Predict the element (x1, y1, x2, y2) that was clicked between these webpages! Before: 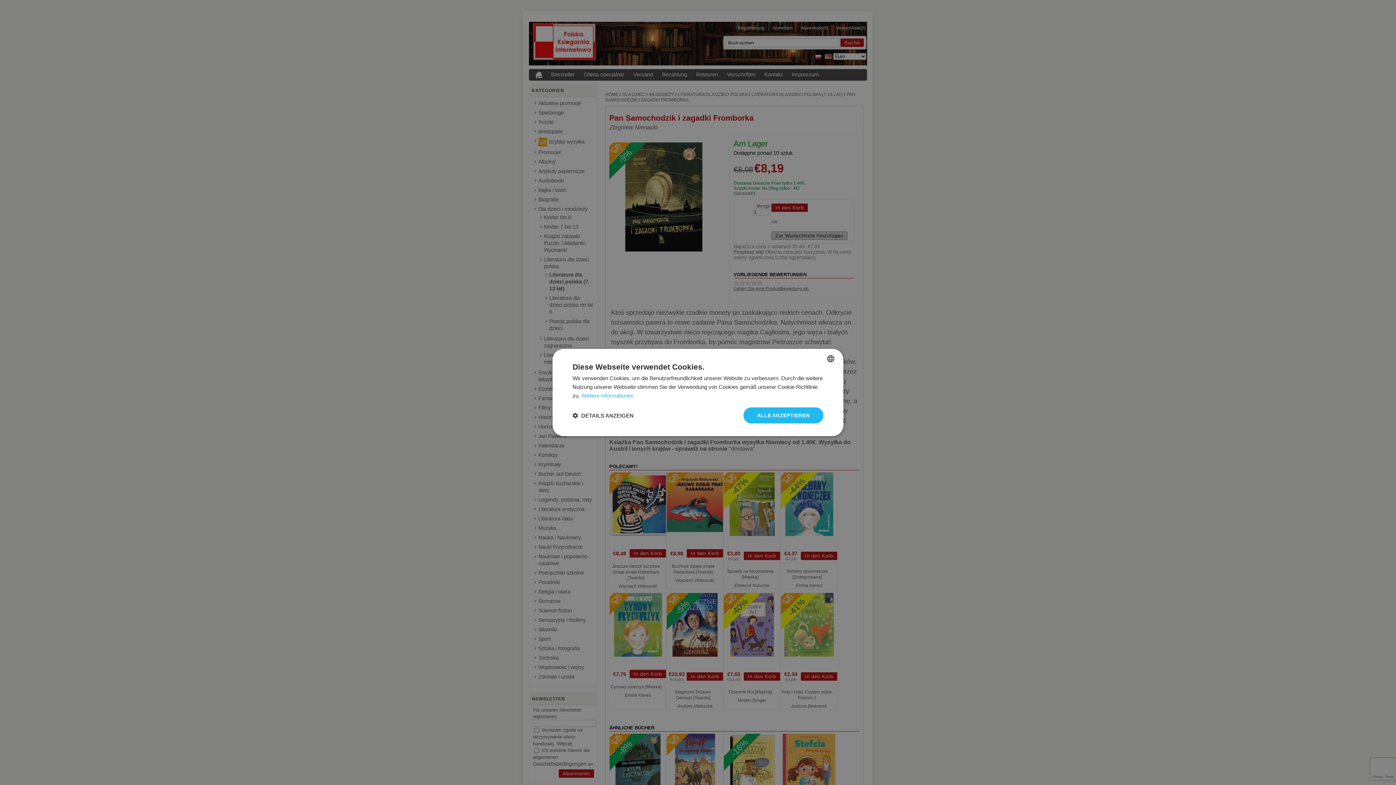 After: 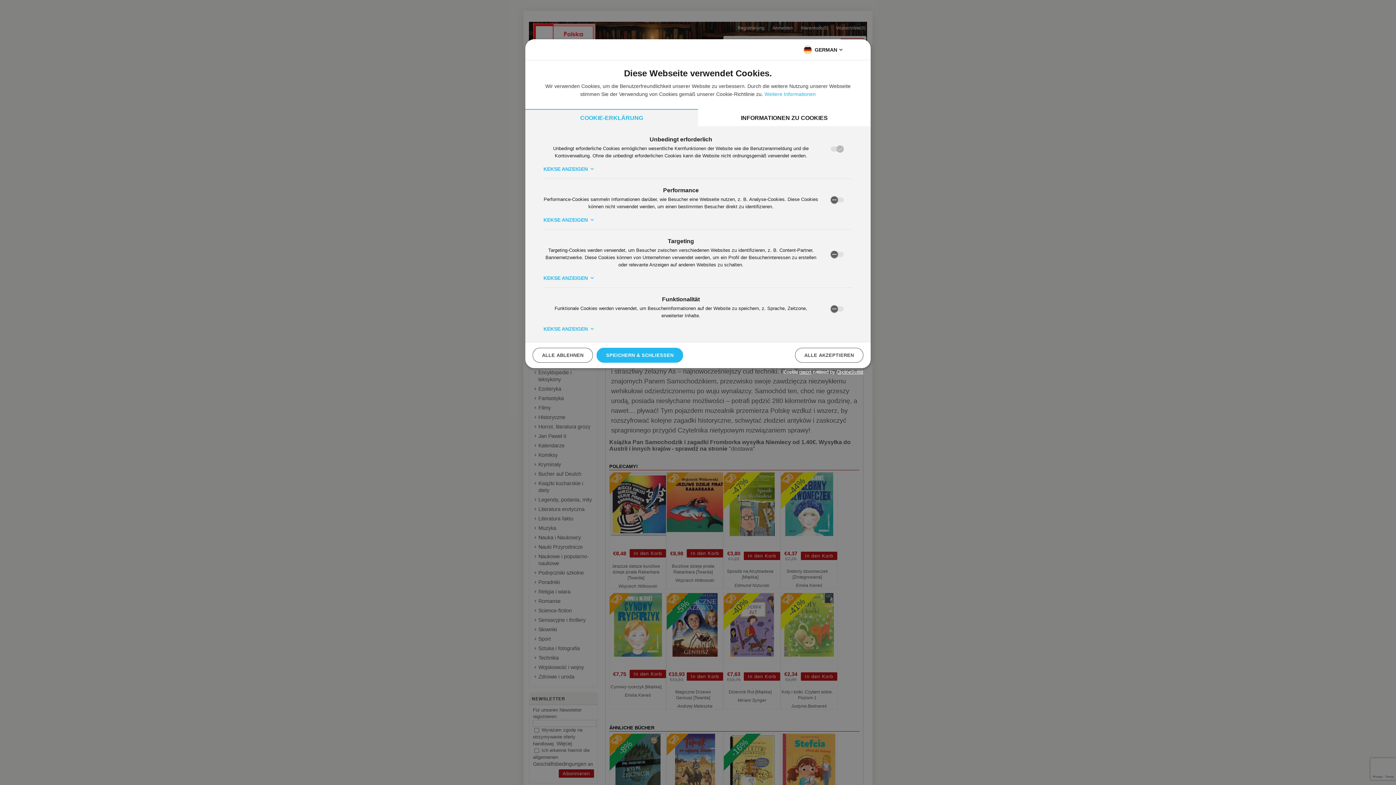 Action: label:  DETAILS ANZEIGEN bbox: (572, 412, 633, 419)